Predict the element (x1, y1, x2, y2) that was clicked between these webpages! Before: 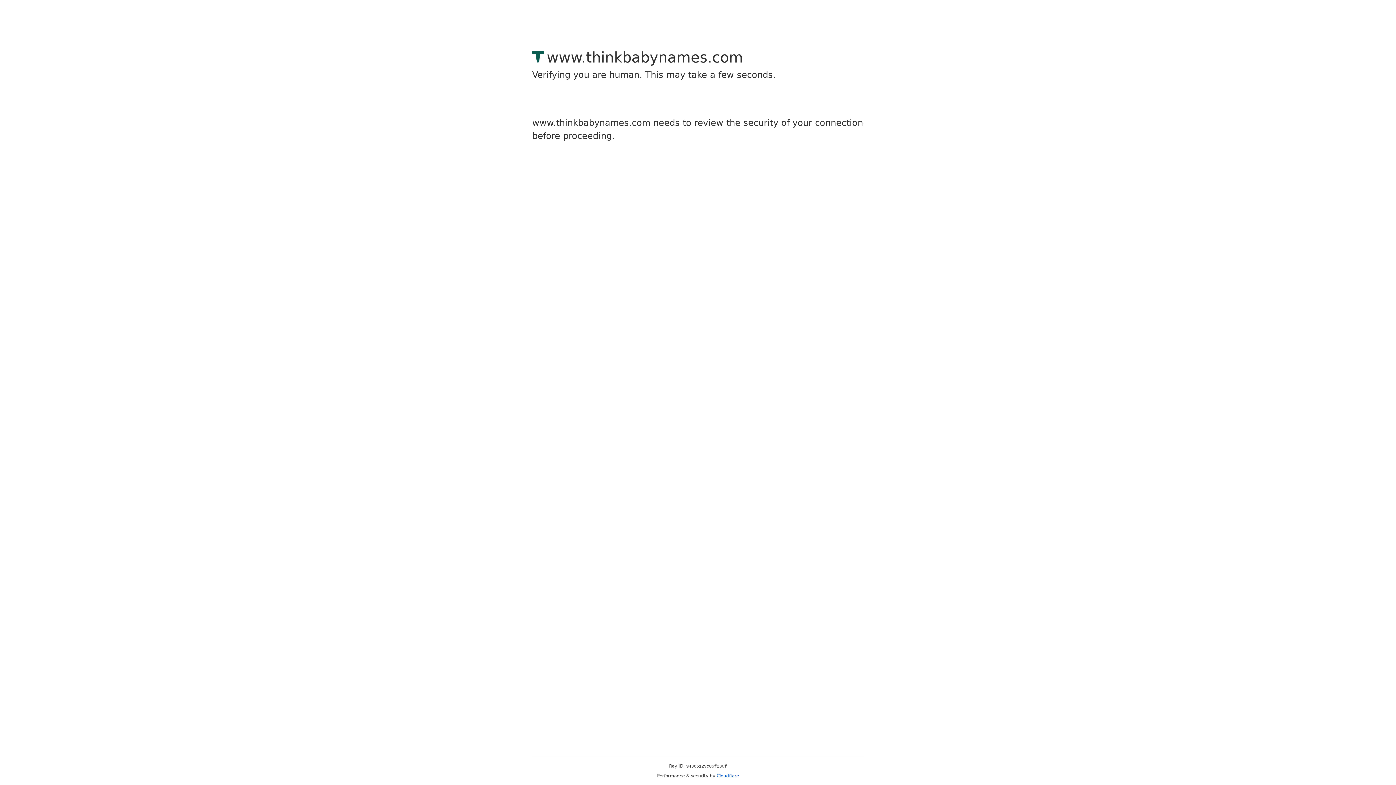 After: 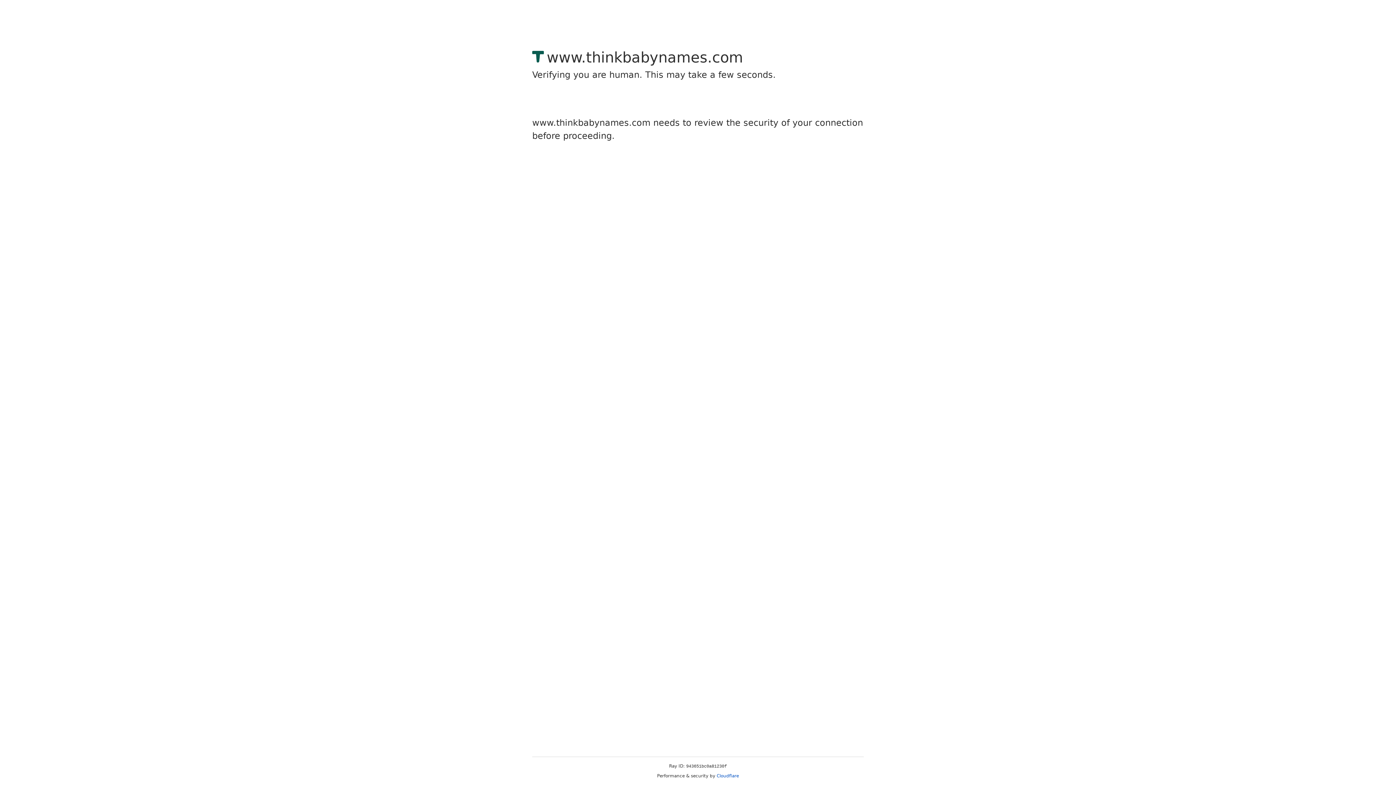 Action: label: Cloudflare bbox: (716, 773, 739, 778)